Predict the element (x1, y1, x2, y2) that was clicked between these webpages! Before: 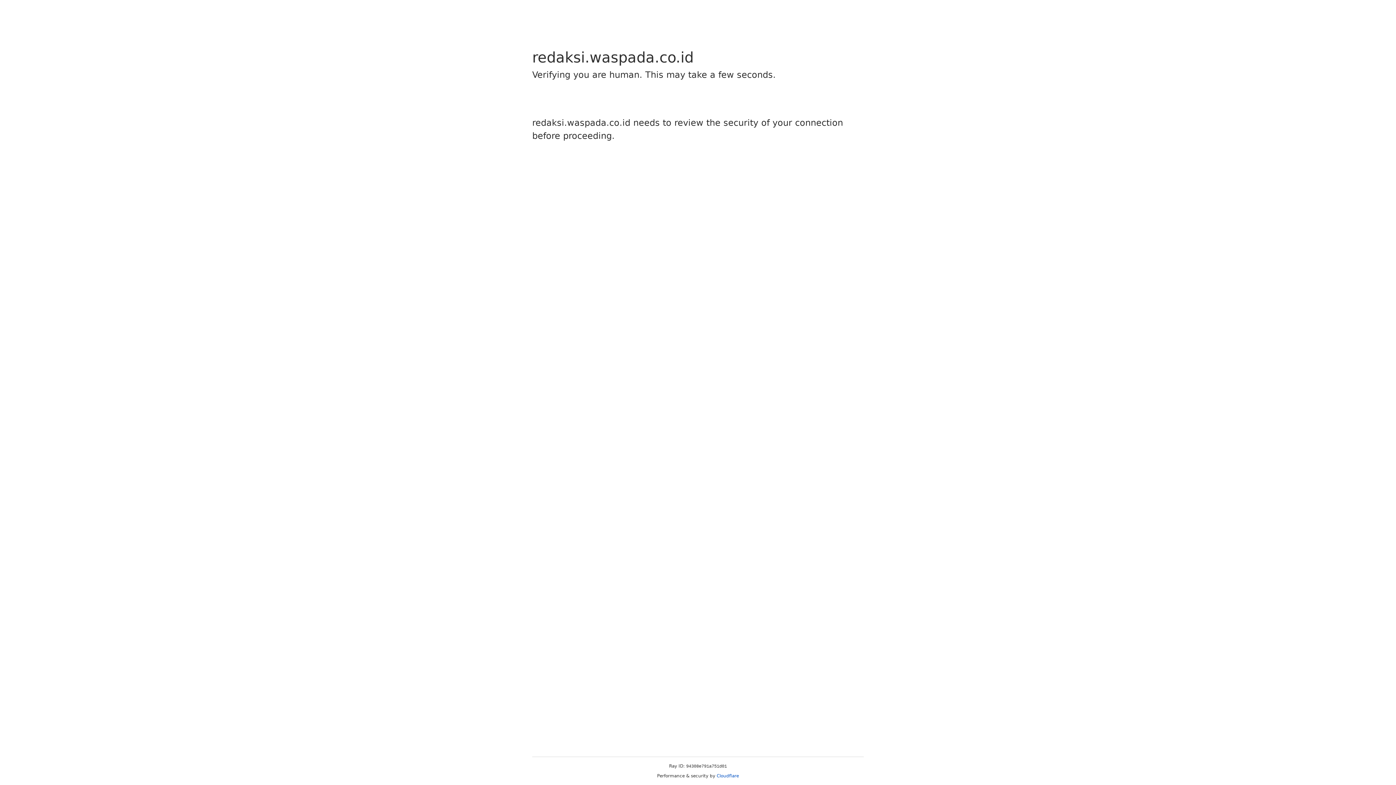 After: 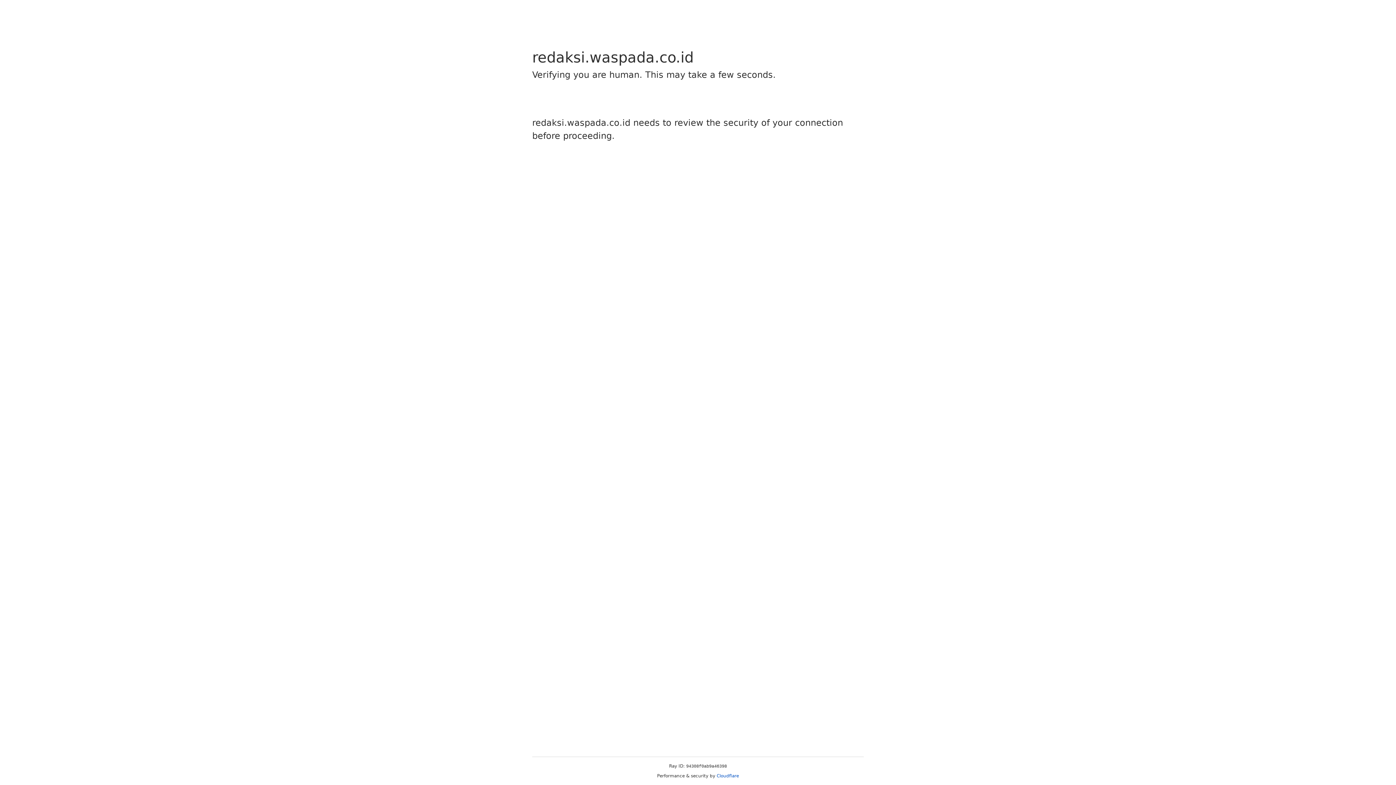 Action: bbox: (716, 773, 739, 778) label: Cloudflare